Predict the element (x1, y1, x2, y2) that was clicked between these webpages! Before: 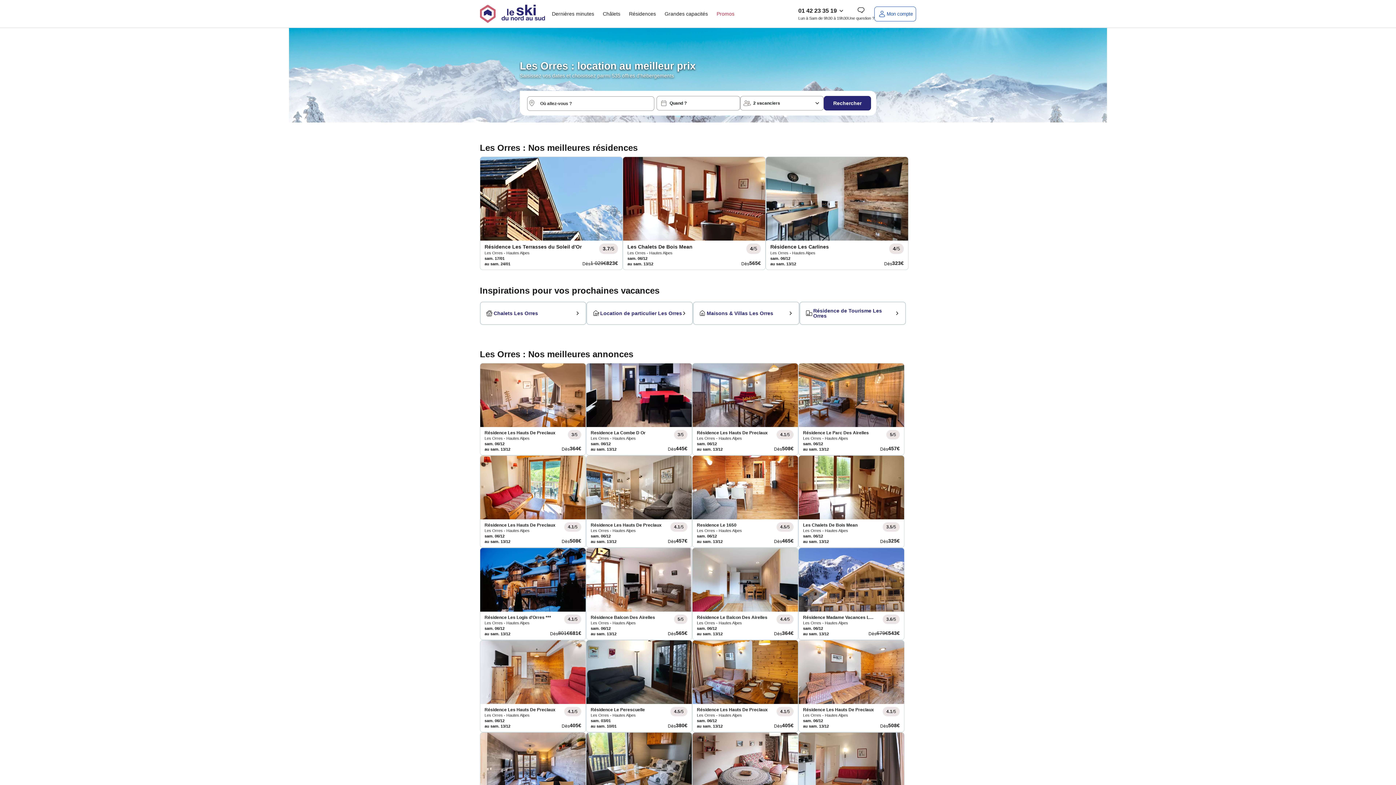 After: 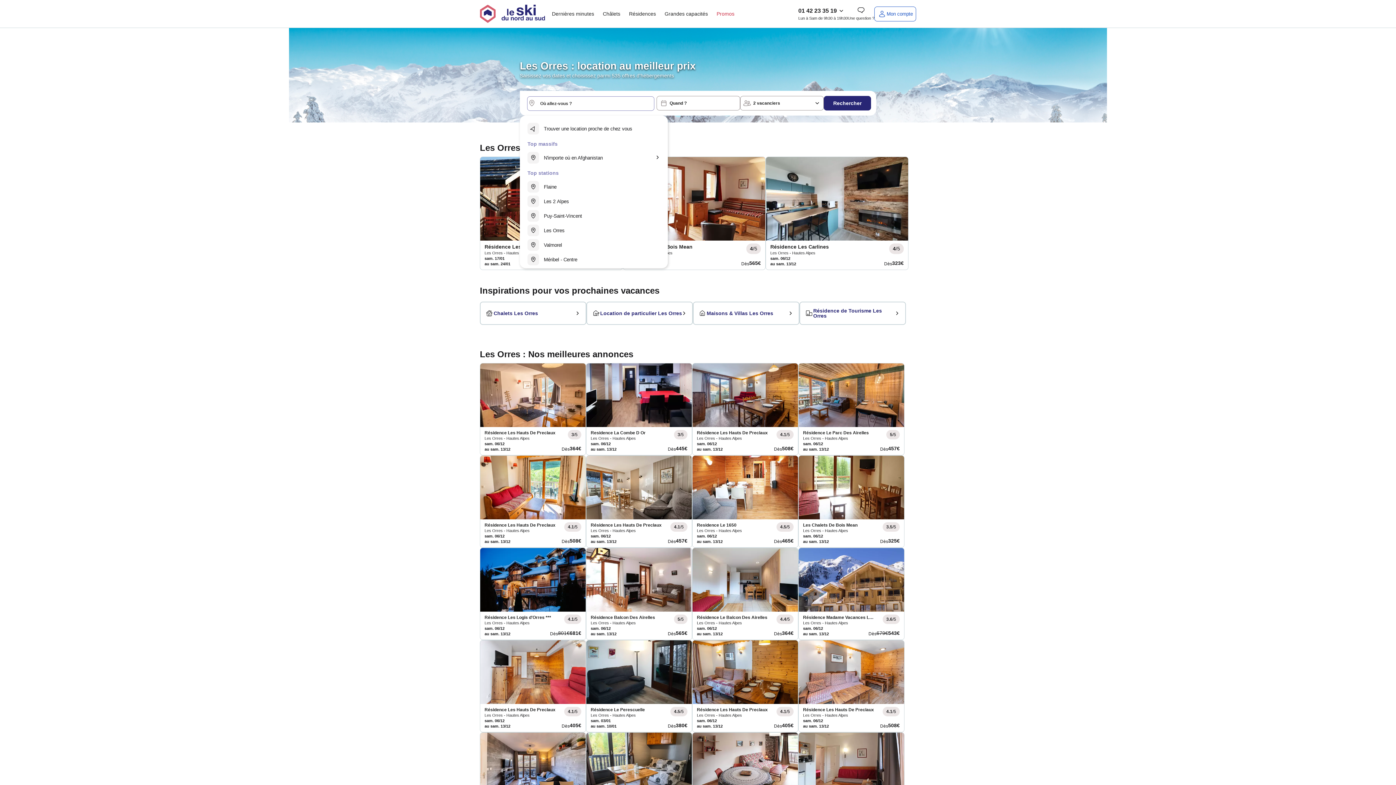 Action: bbox: (525, 96, 656, 111)